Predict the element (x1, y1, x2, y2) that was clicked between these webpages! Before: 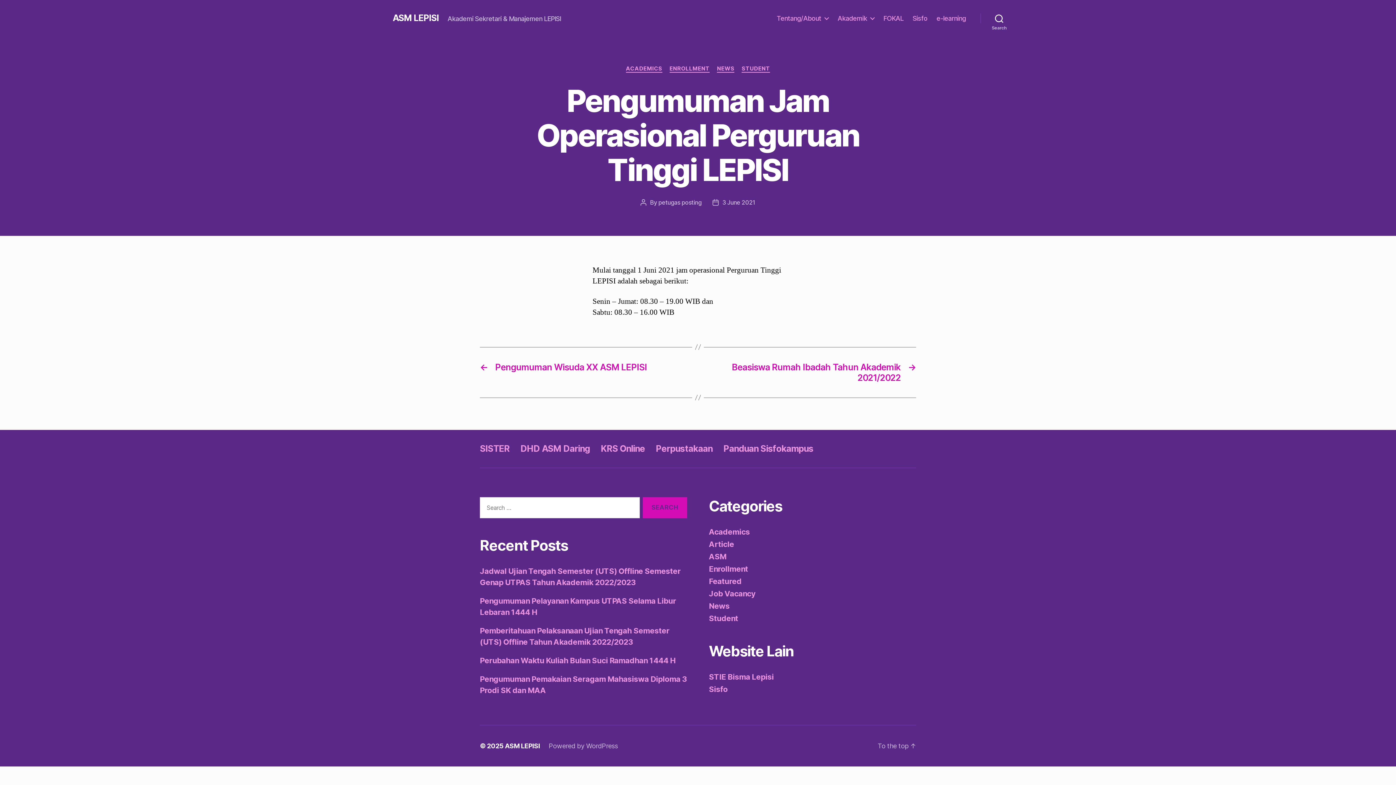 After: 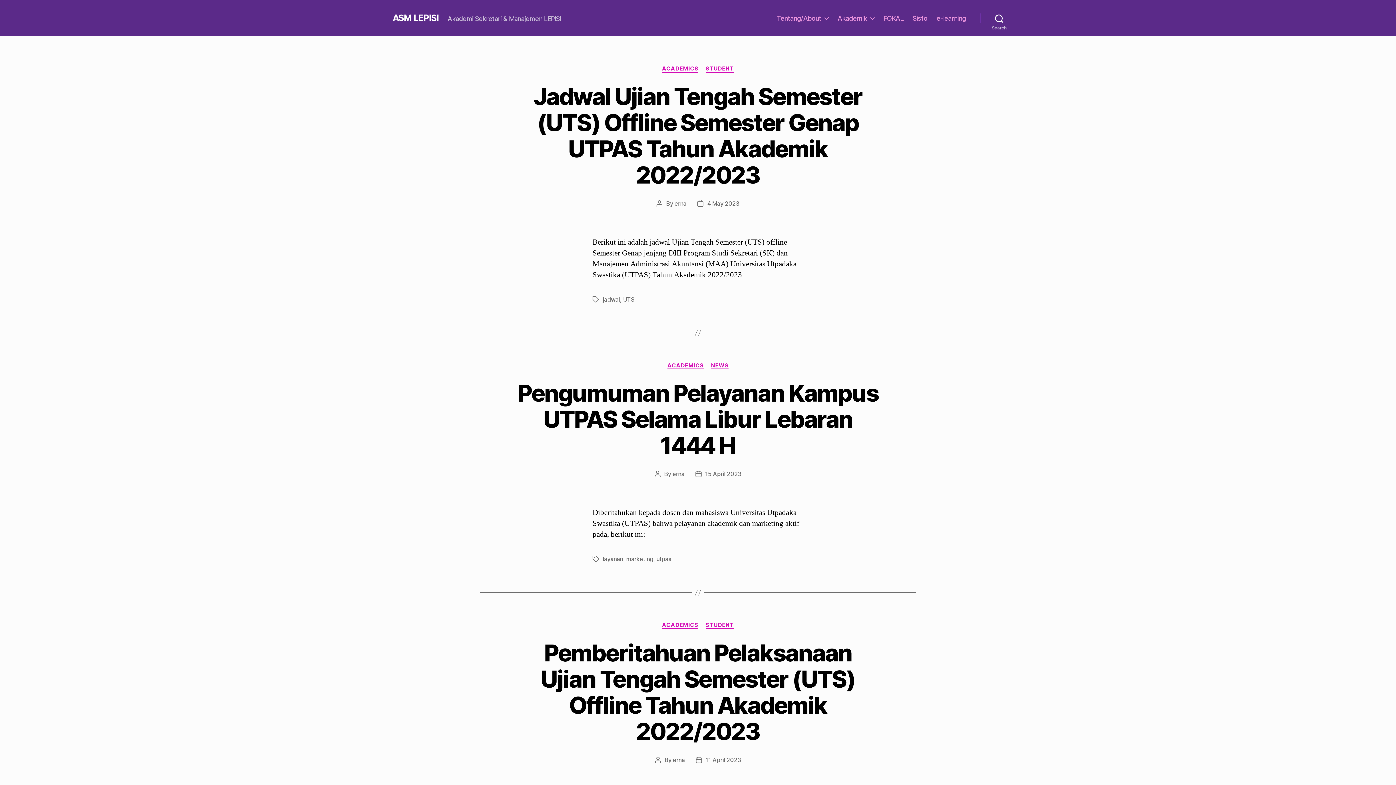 Action: label: ASM LEPISI bbox: (505, 742, 540, 750)